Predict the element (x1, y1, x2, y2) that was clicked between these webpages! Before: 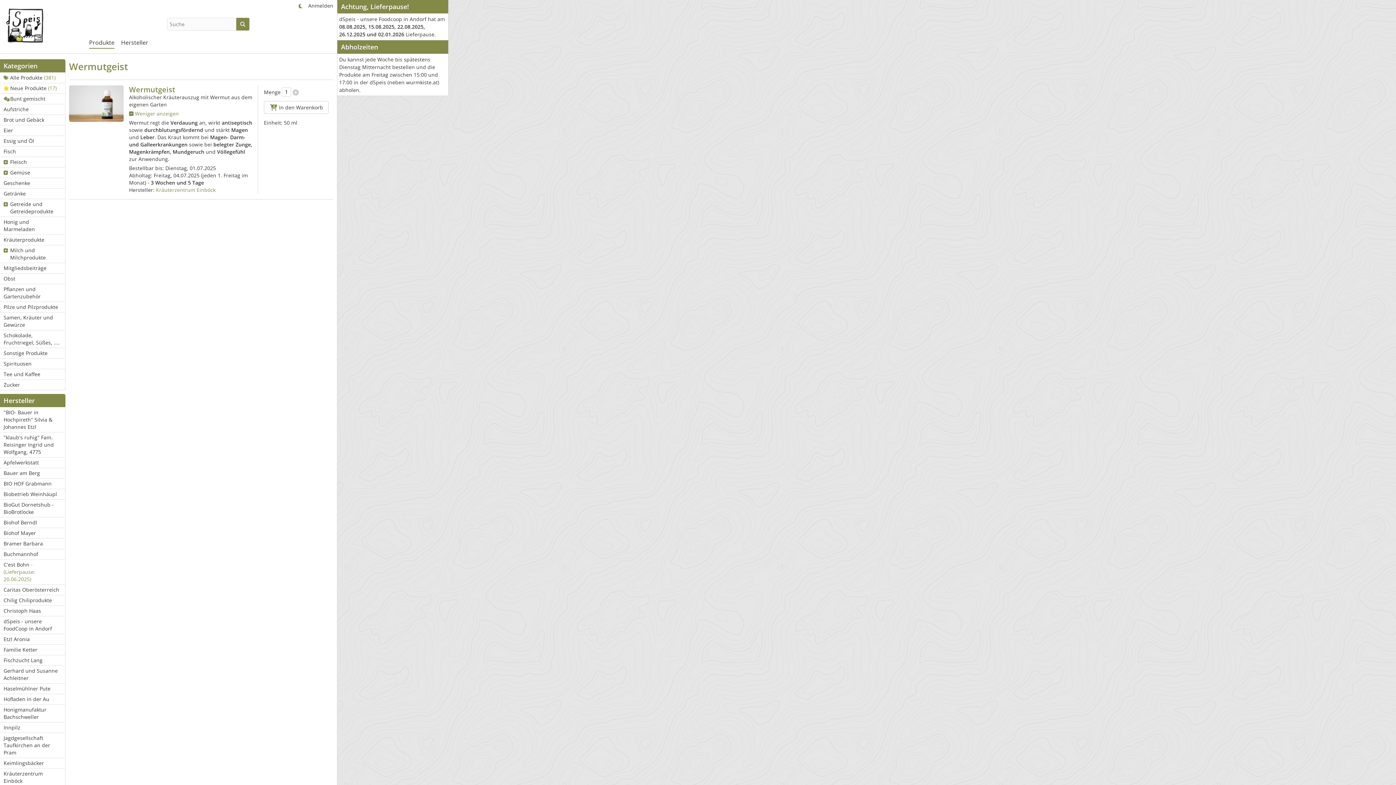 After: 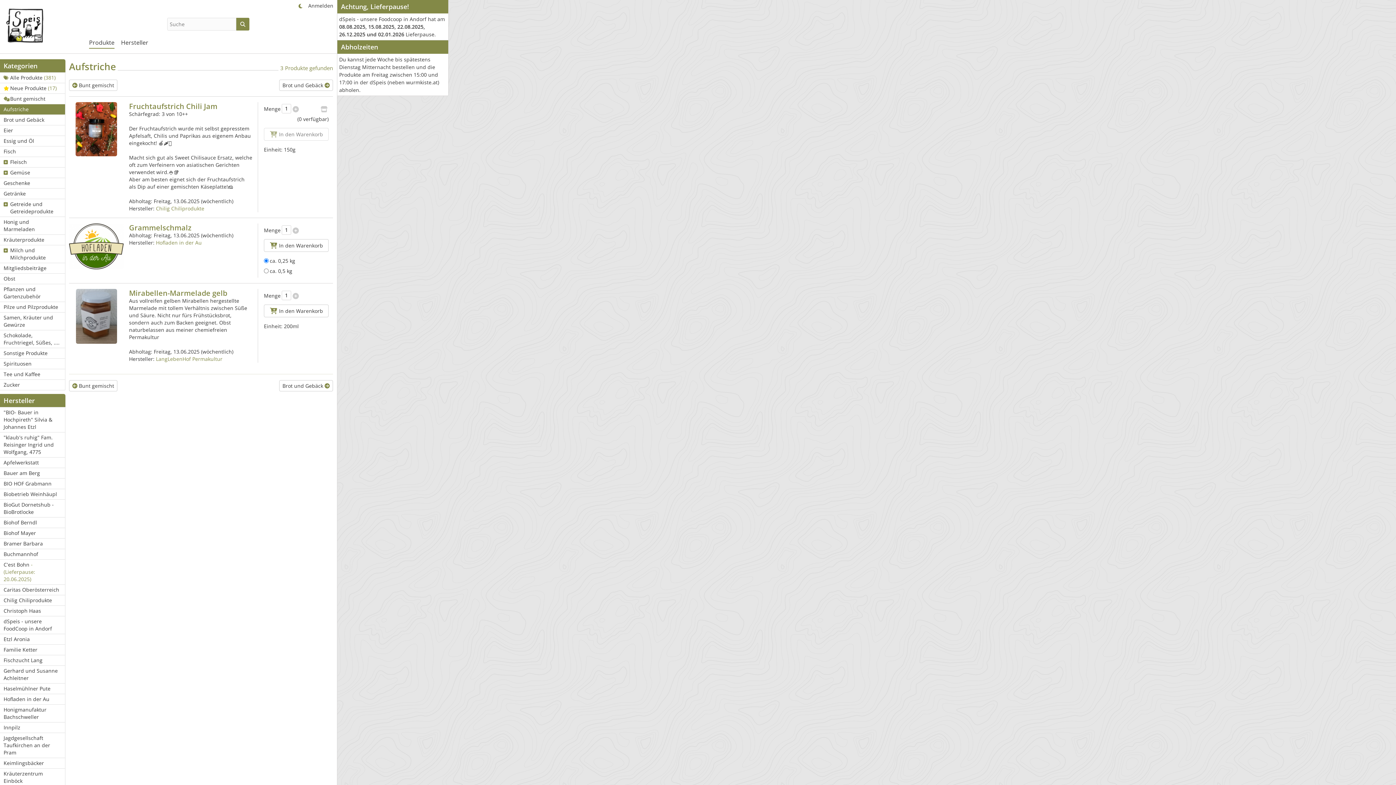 Action: label: Aufstriche bbox: (0, 104, 65, 114)